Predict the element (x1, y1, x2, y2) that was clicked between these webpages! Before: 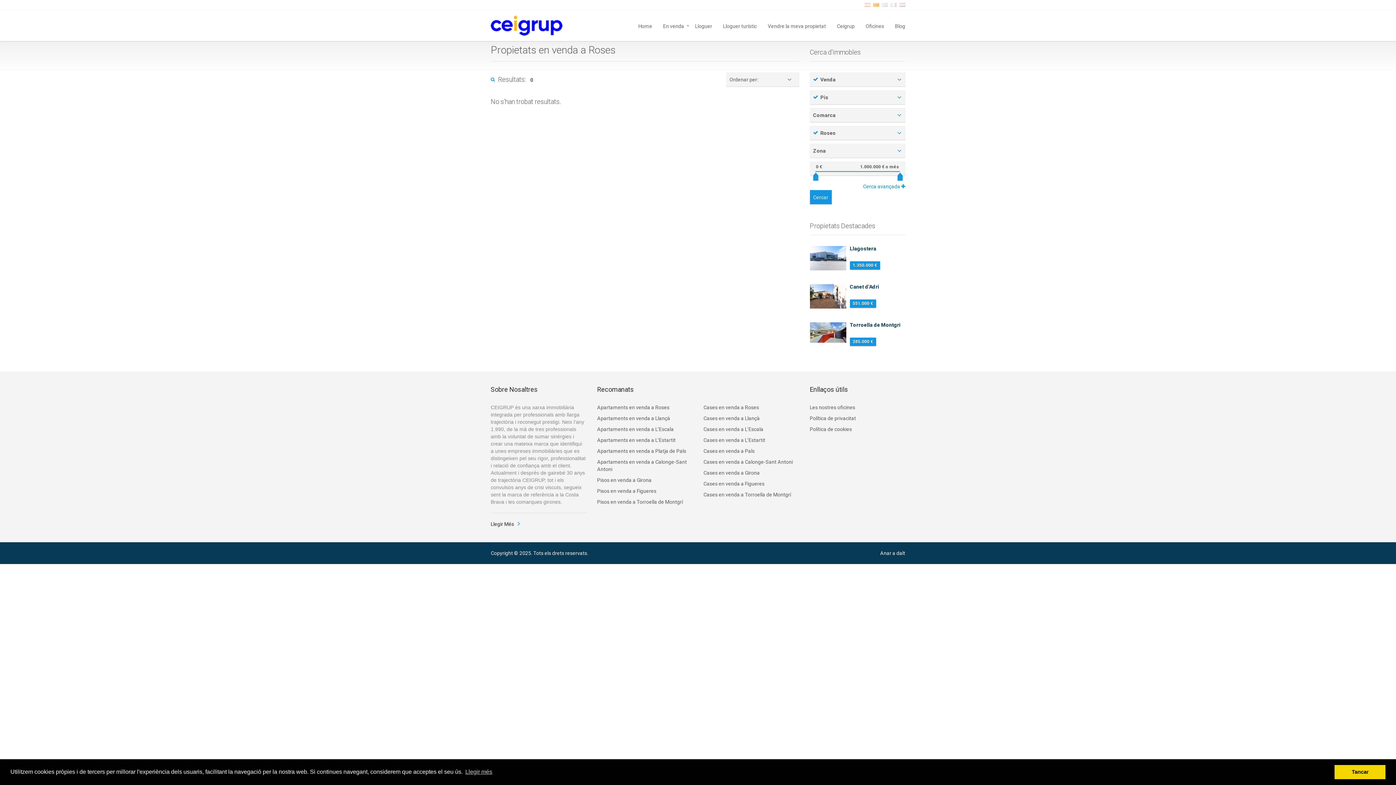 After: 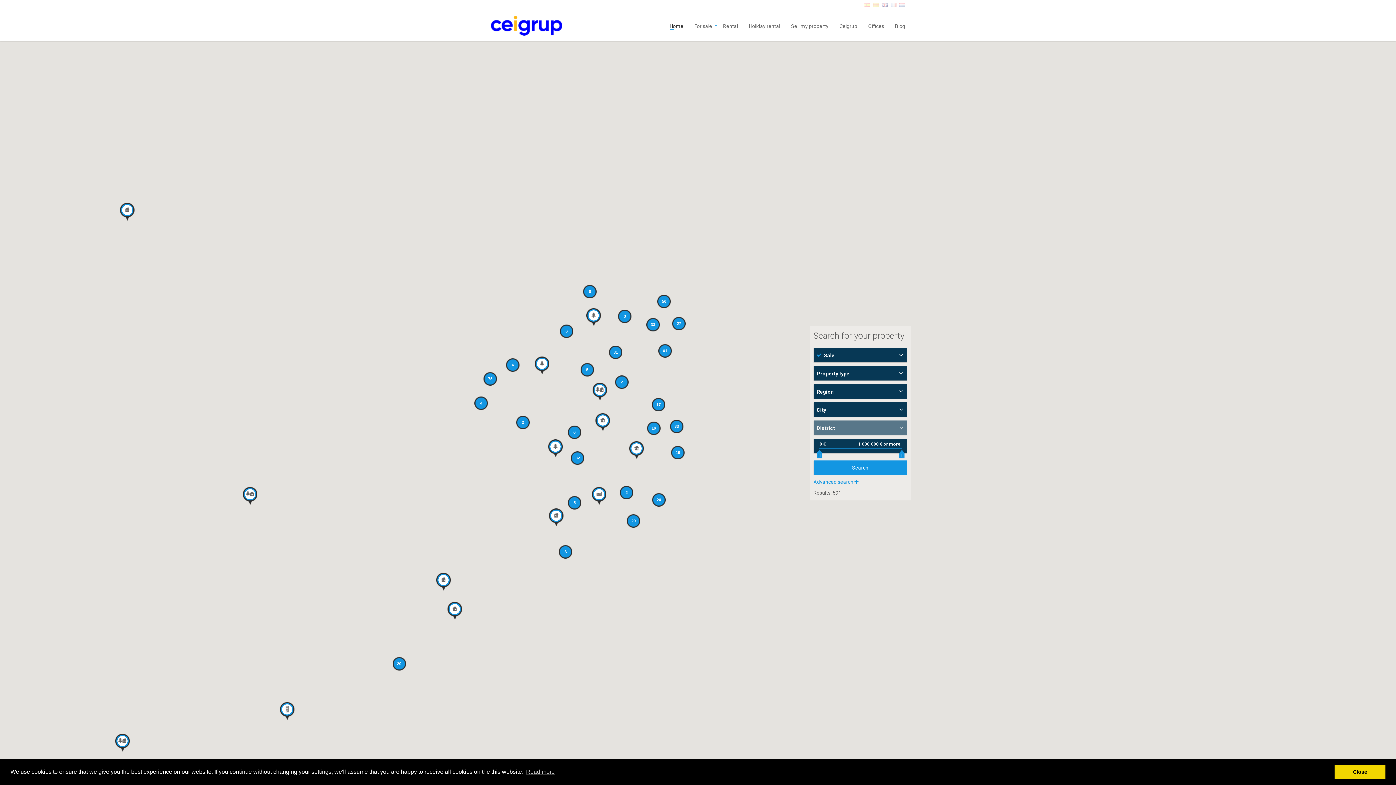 Action: bbox: (882, 2, 888, 7)